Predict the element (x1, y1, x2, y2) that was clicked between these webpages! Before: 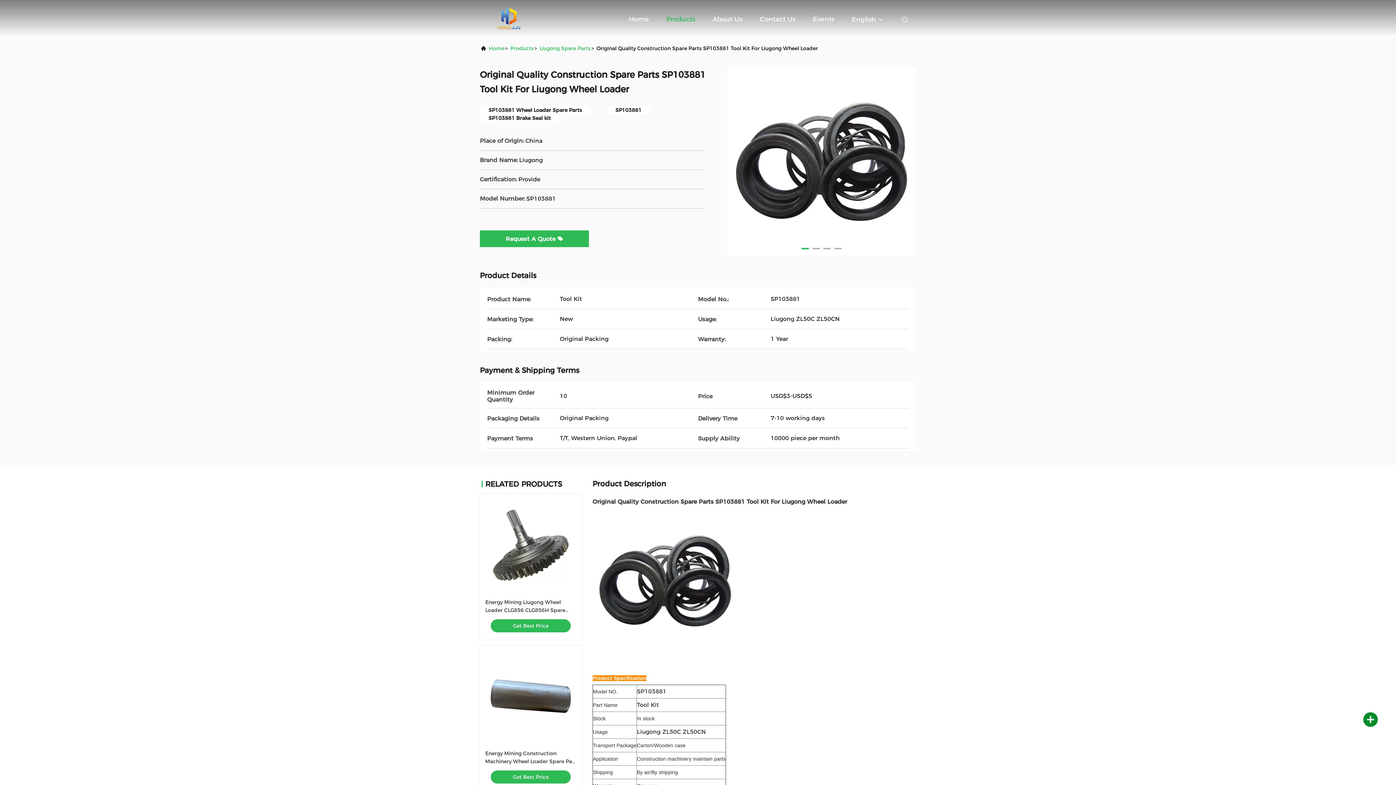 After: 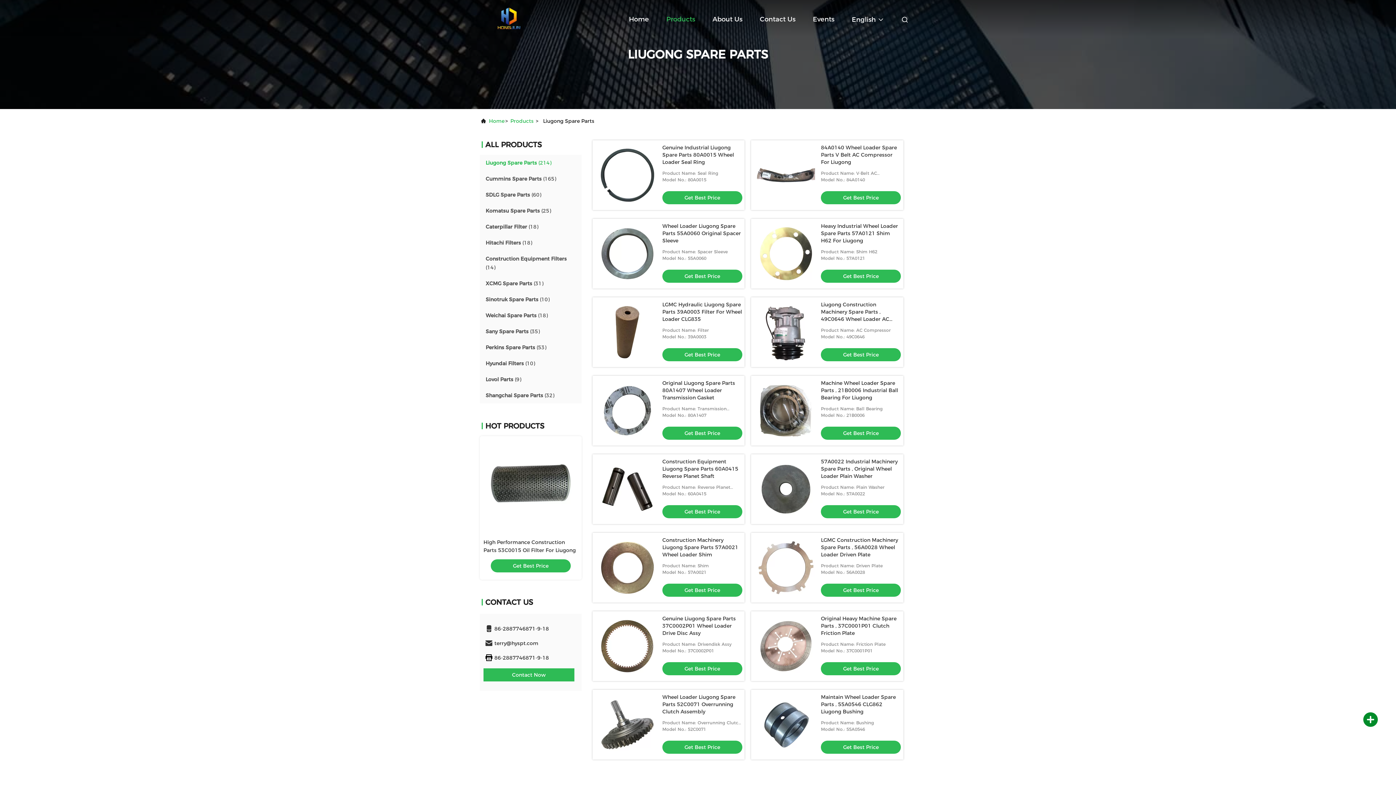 Action: label: Liugong Spare Parts bbox: (539, 42, 590, 54)